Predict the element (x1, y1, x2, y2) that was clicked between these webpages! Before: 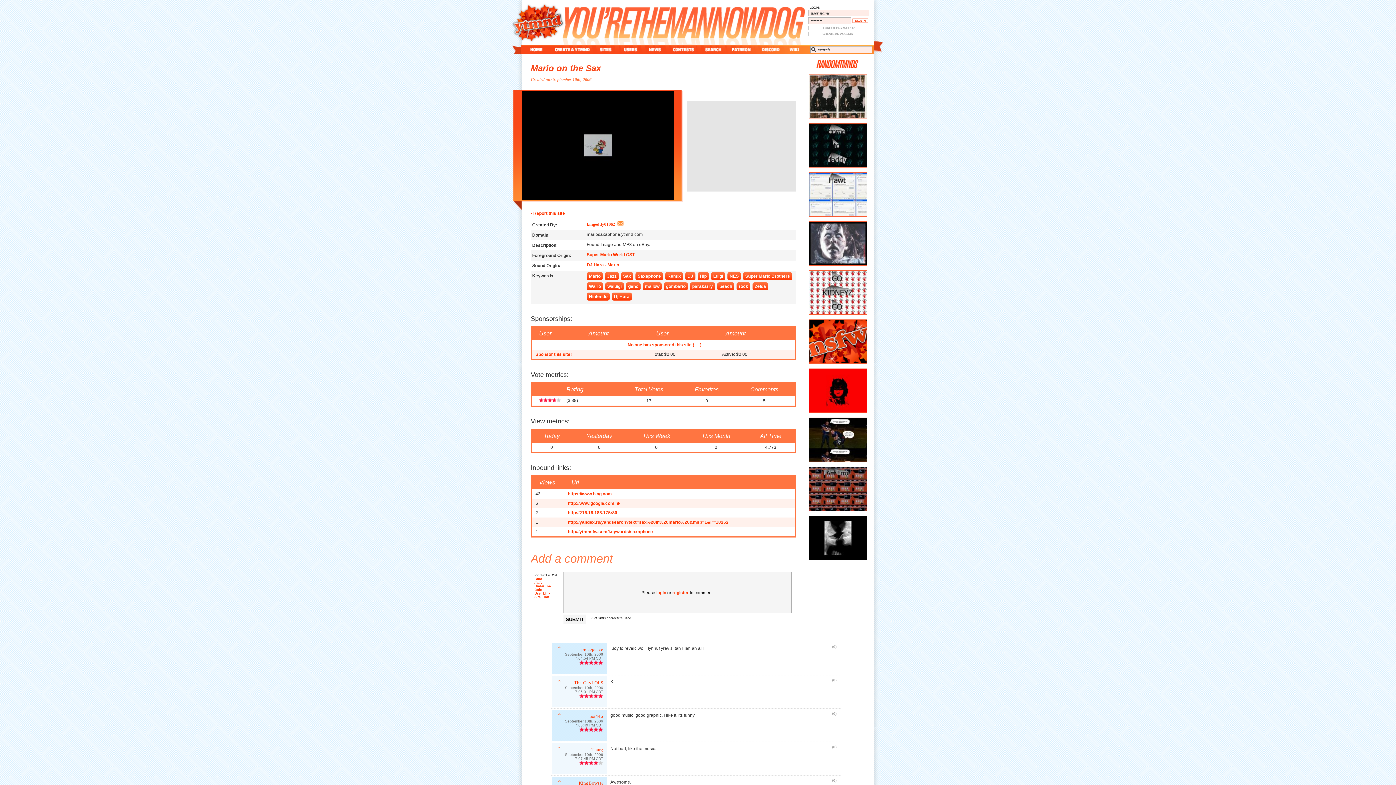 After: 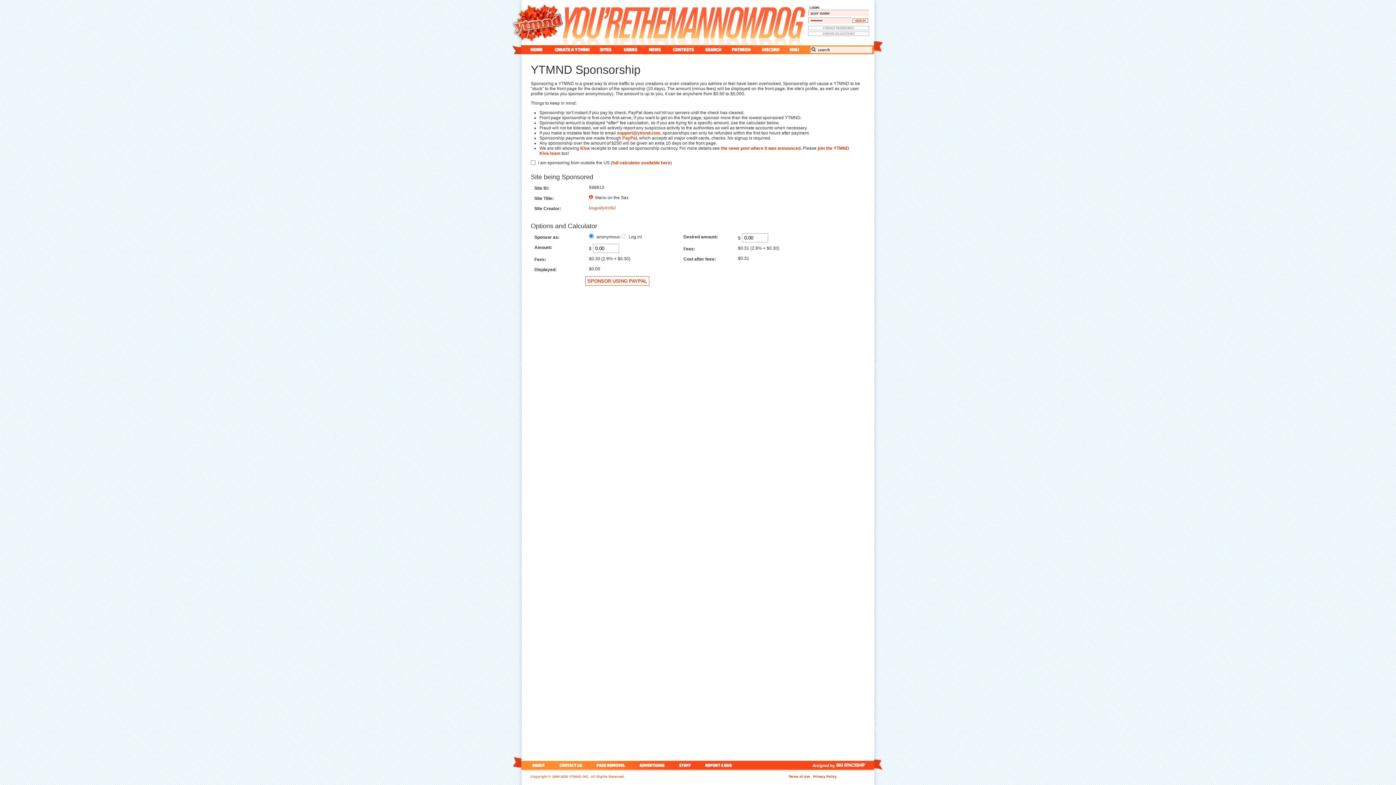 Action: bbox: (535, 352, 572, 357) label: Sponsor this site!